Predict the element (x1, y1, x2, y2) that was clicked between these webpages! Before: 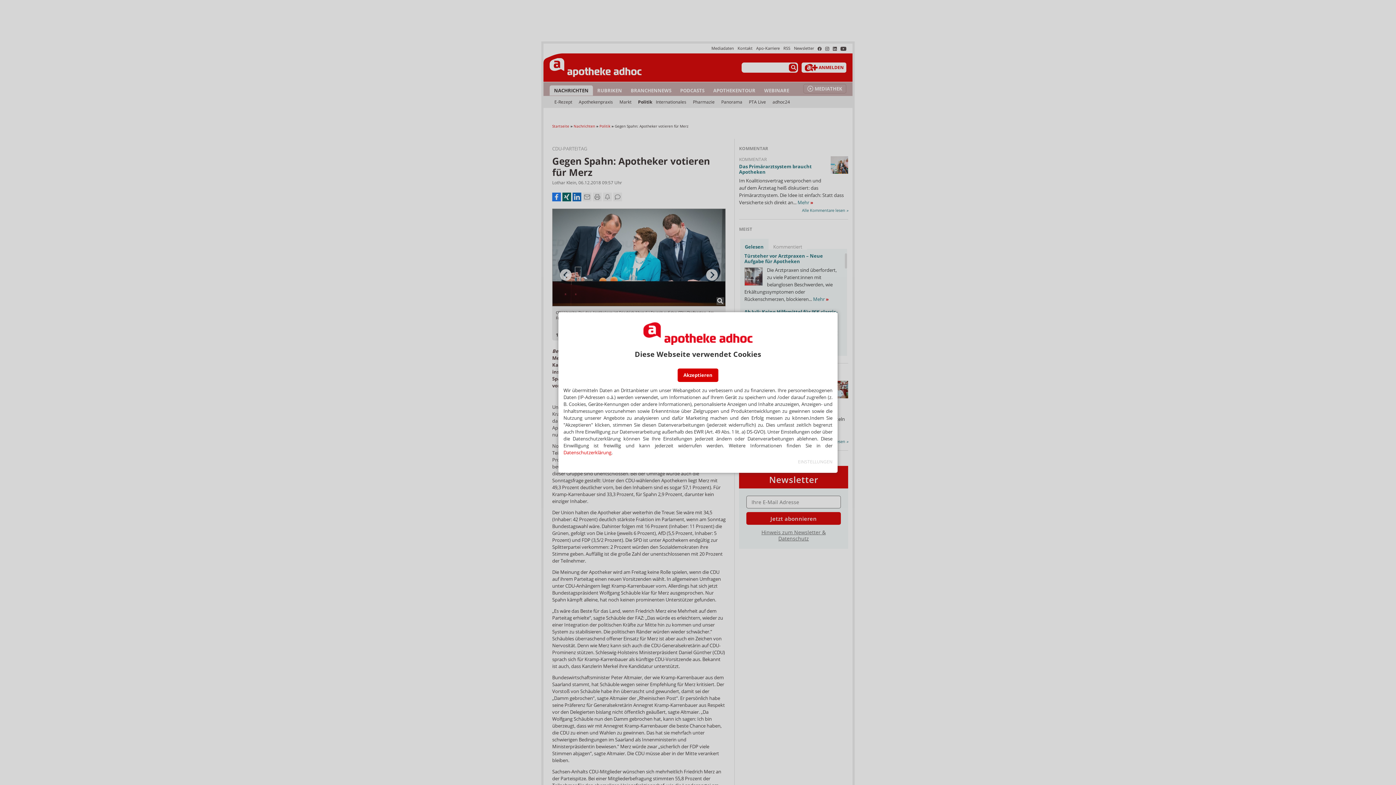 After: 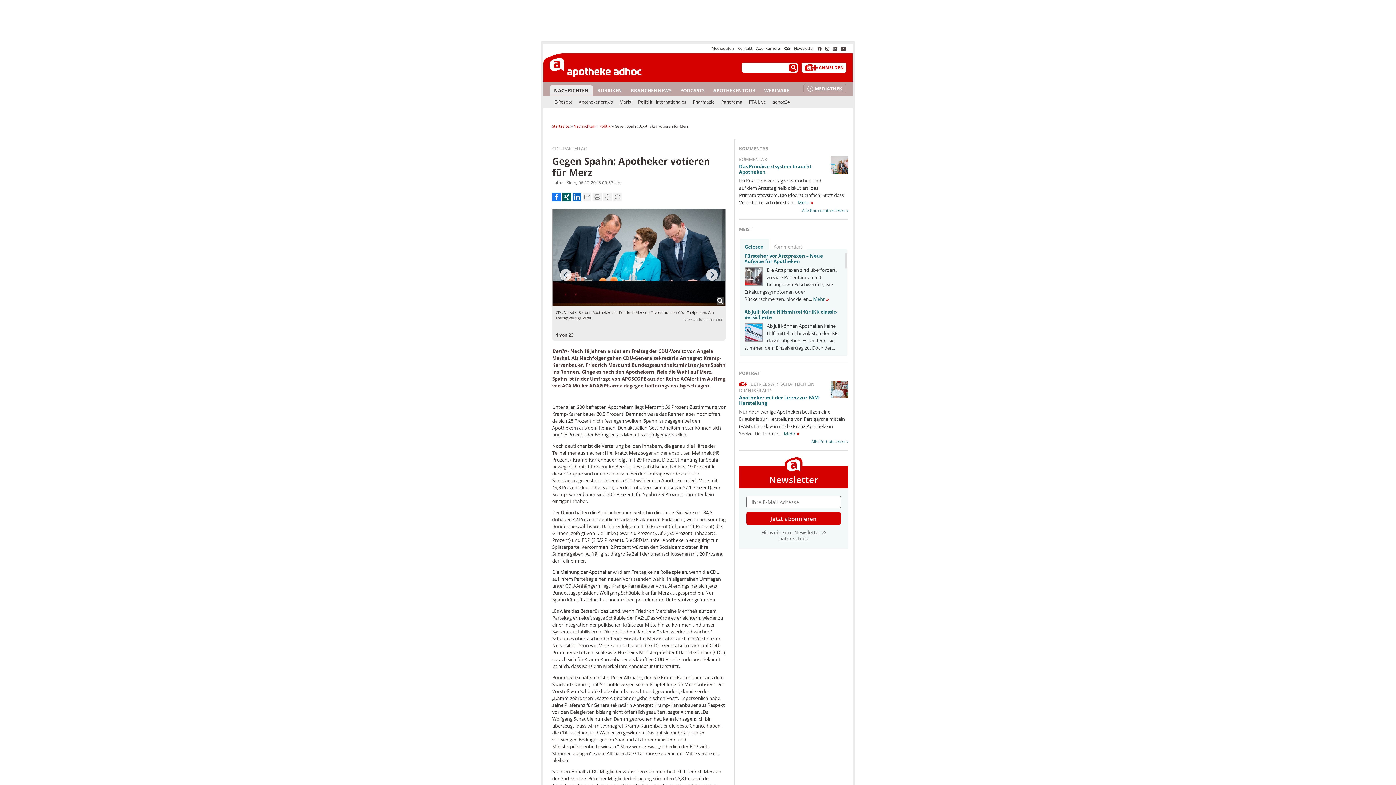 Action: bbox: (677, 368, 718, 382) label: Akzeptieren